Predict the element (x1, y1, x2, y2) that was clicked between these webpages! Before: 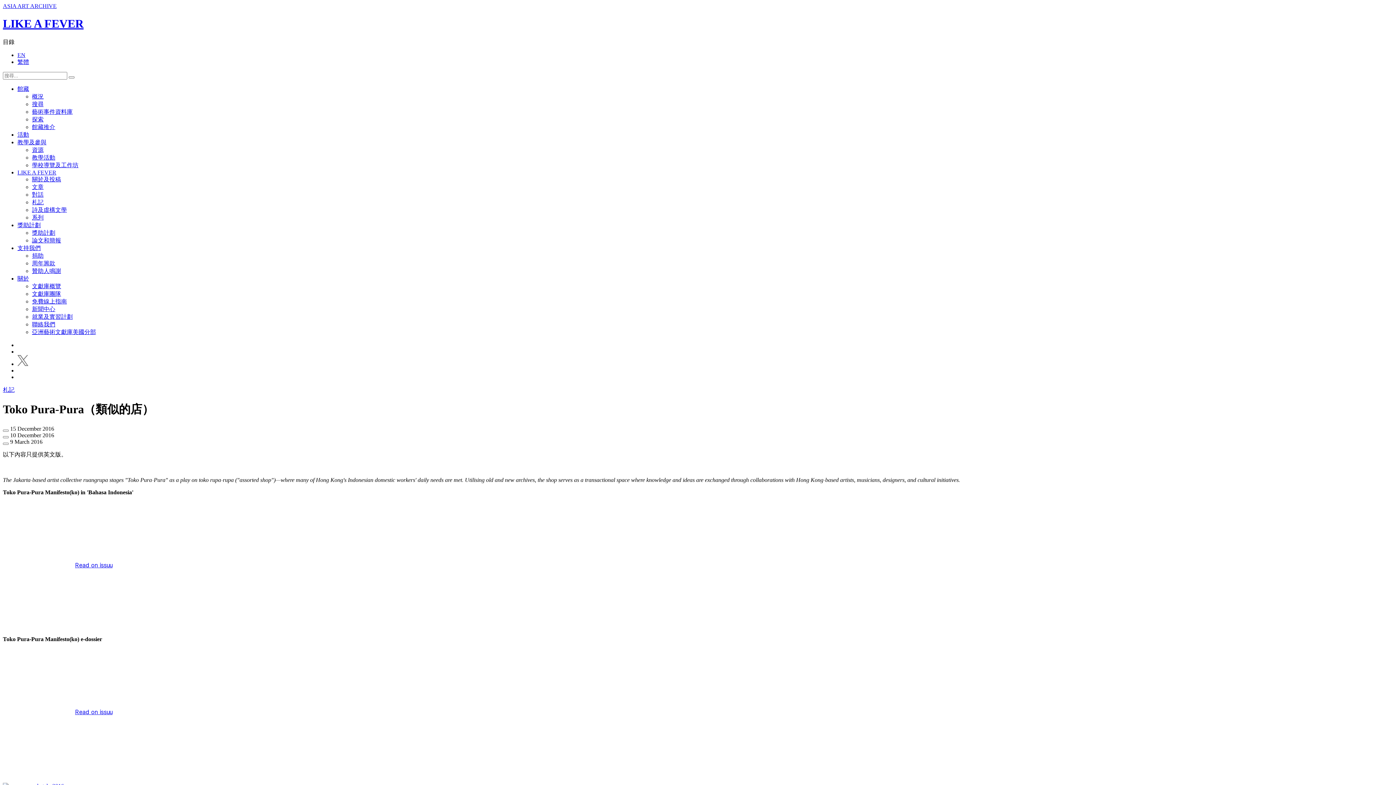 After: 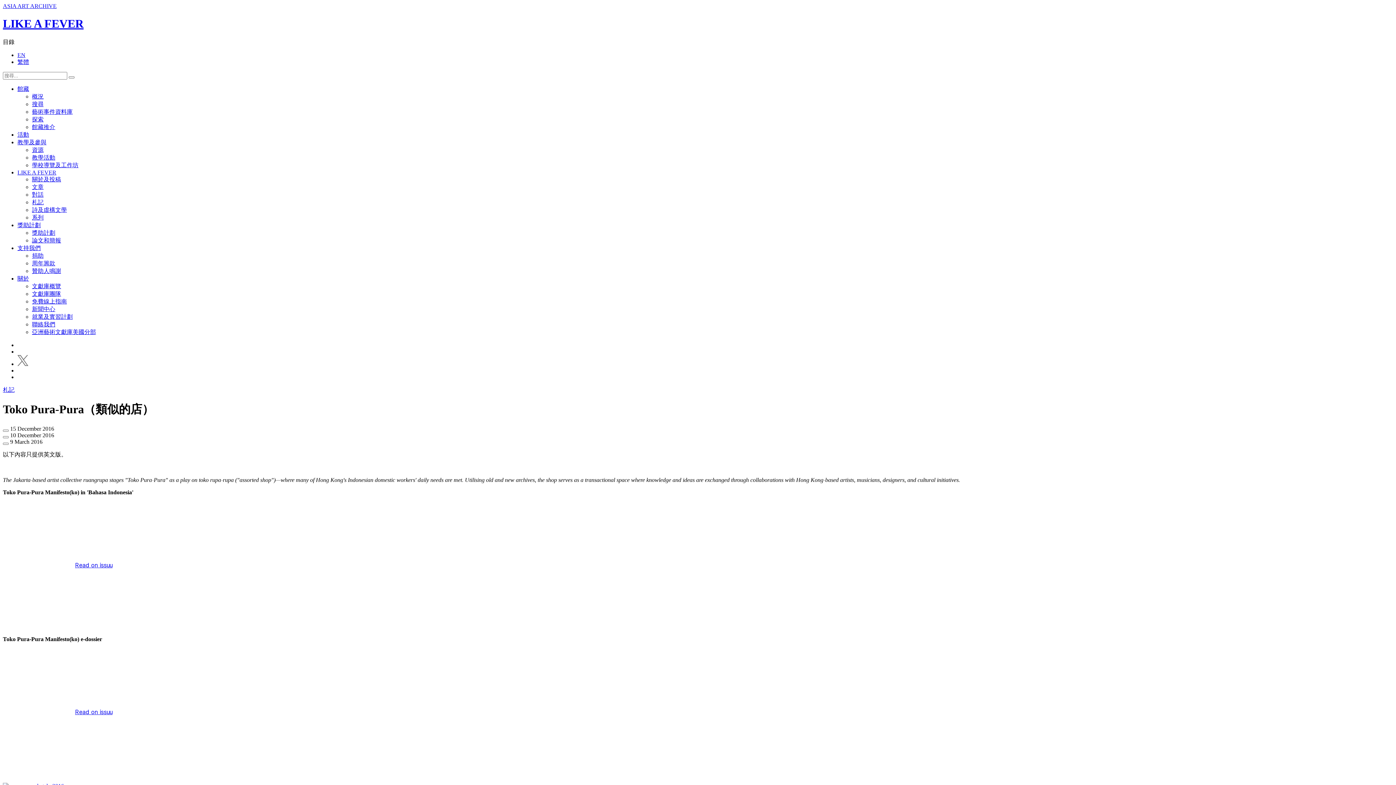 Action: bbox: (17, 58, 29, 65) label: 繁體